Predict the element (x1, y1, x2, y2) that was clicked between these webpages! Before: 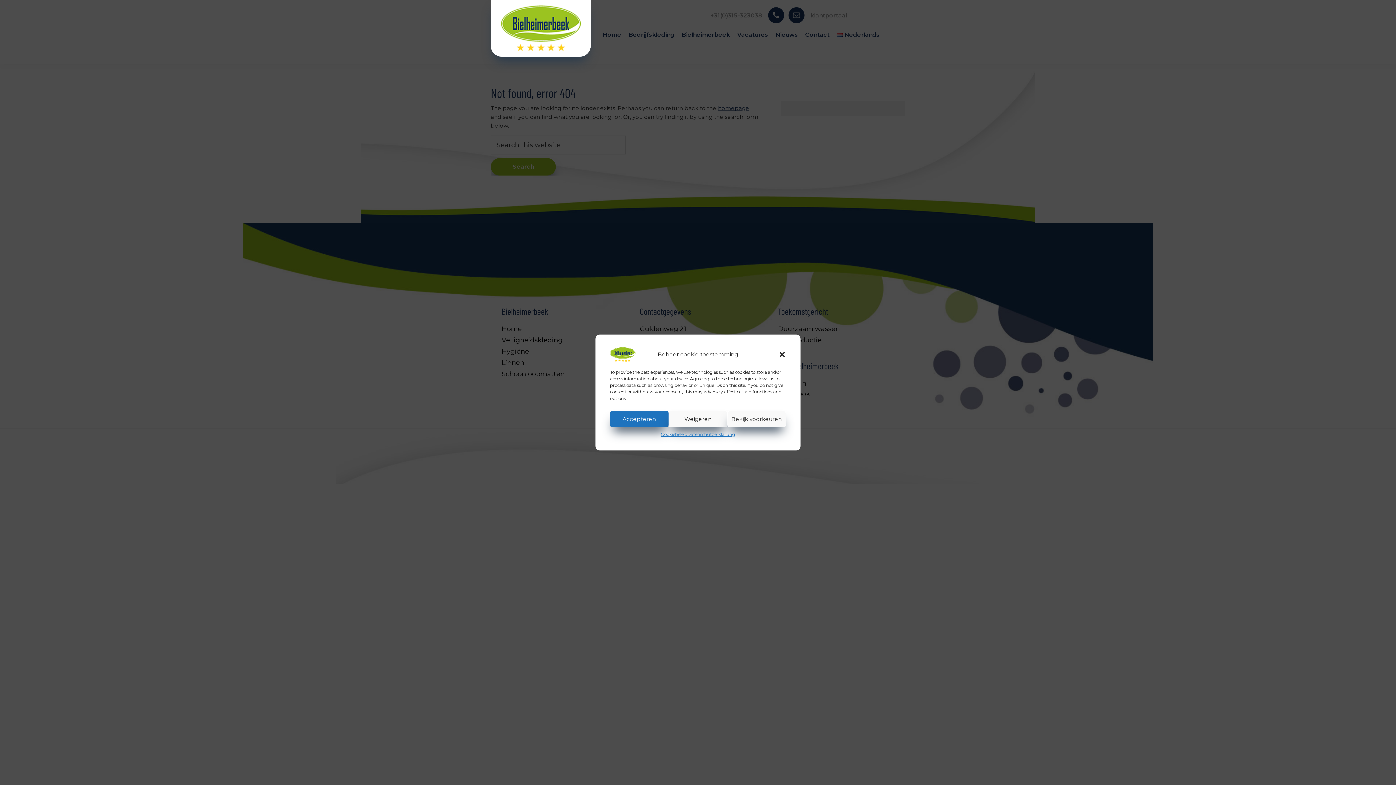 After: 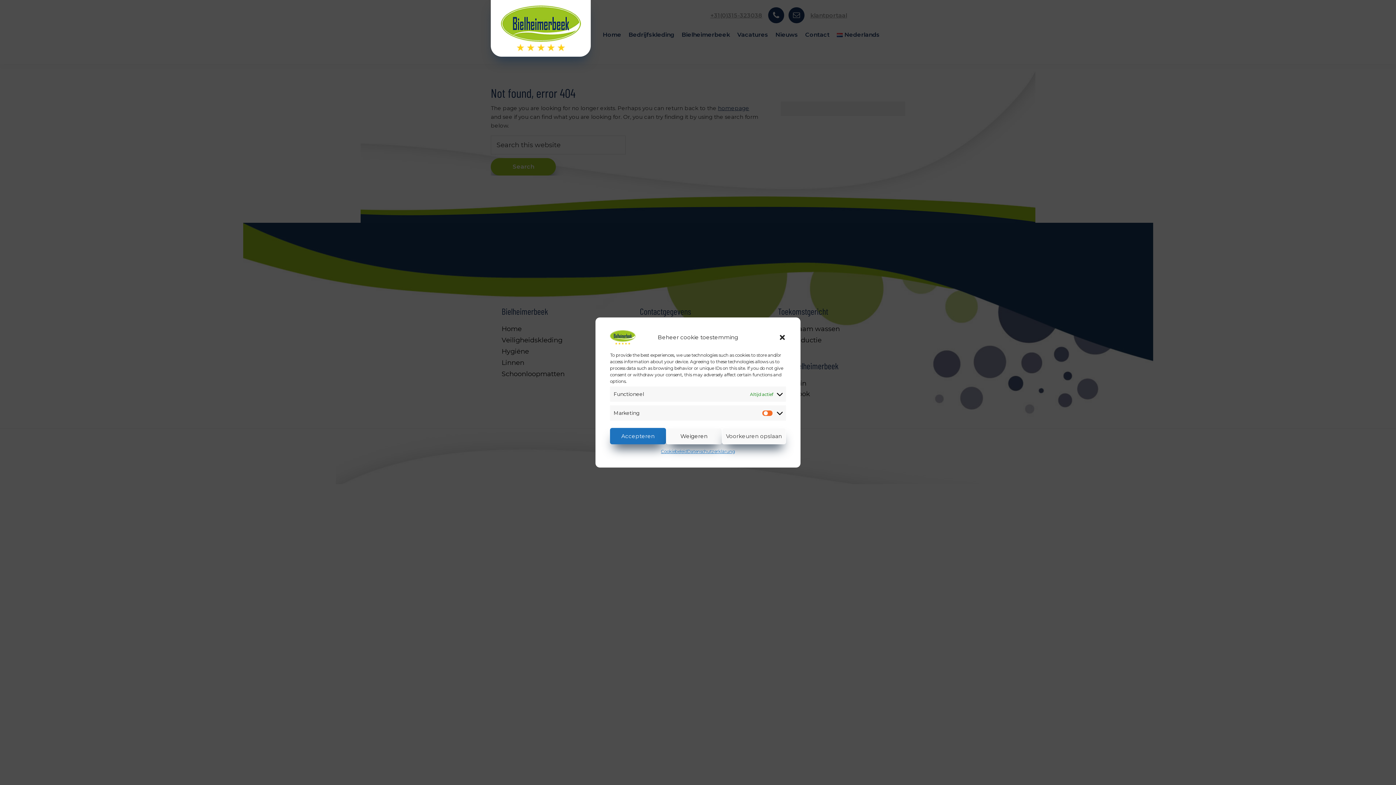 Action: bbox: (727, 411, 786, 427) label: Bekijk voorkeuren